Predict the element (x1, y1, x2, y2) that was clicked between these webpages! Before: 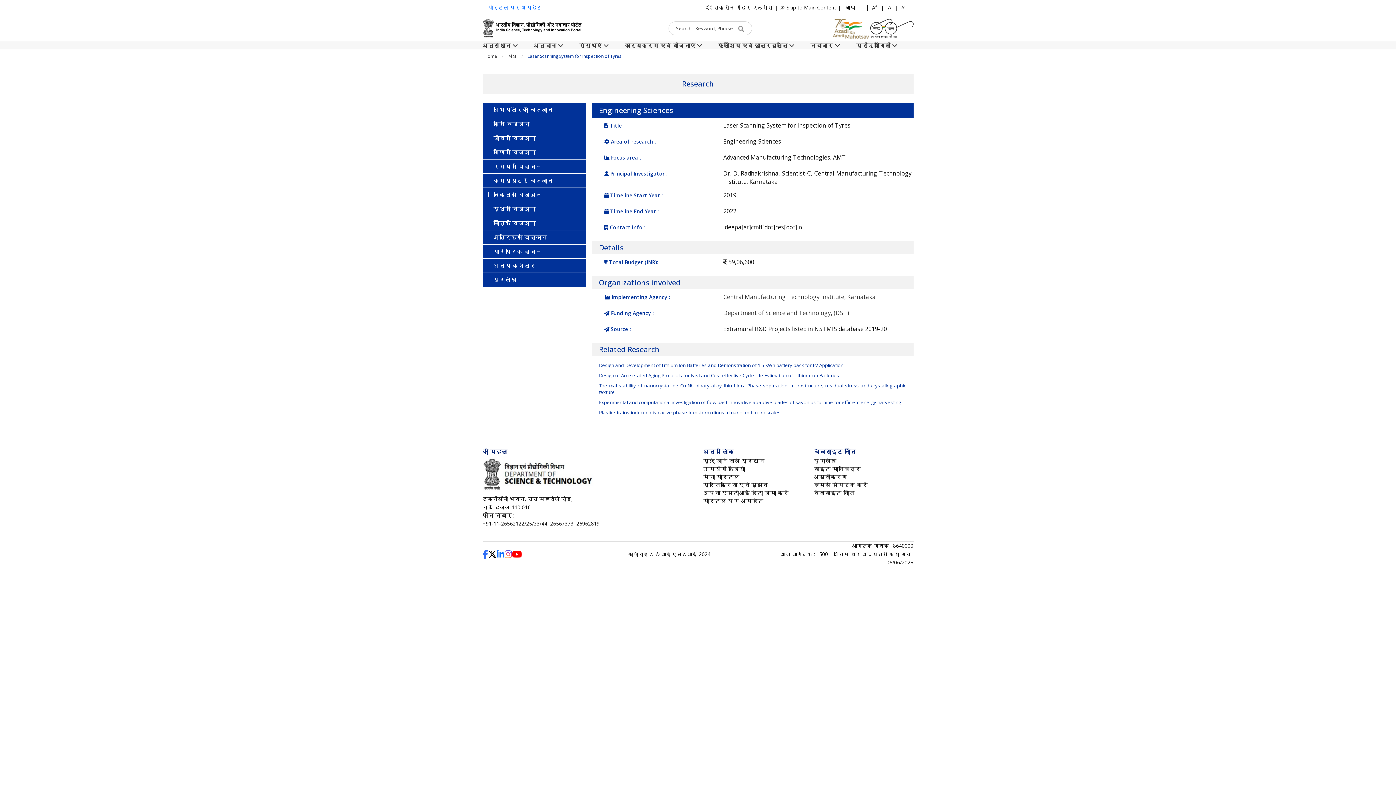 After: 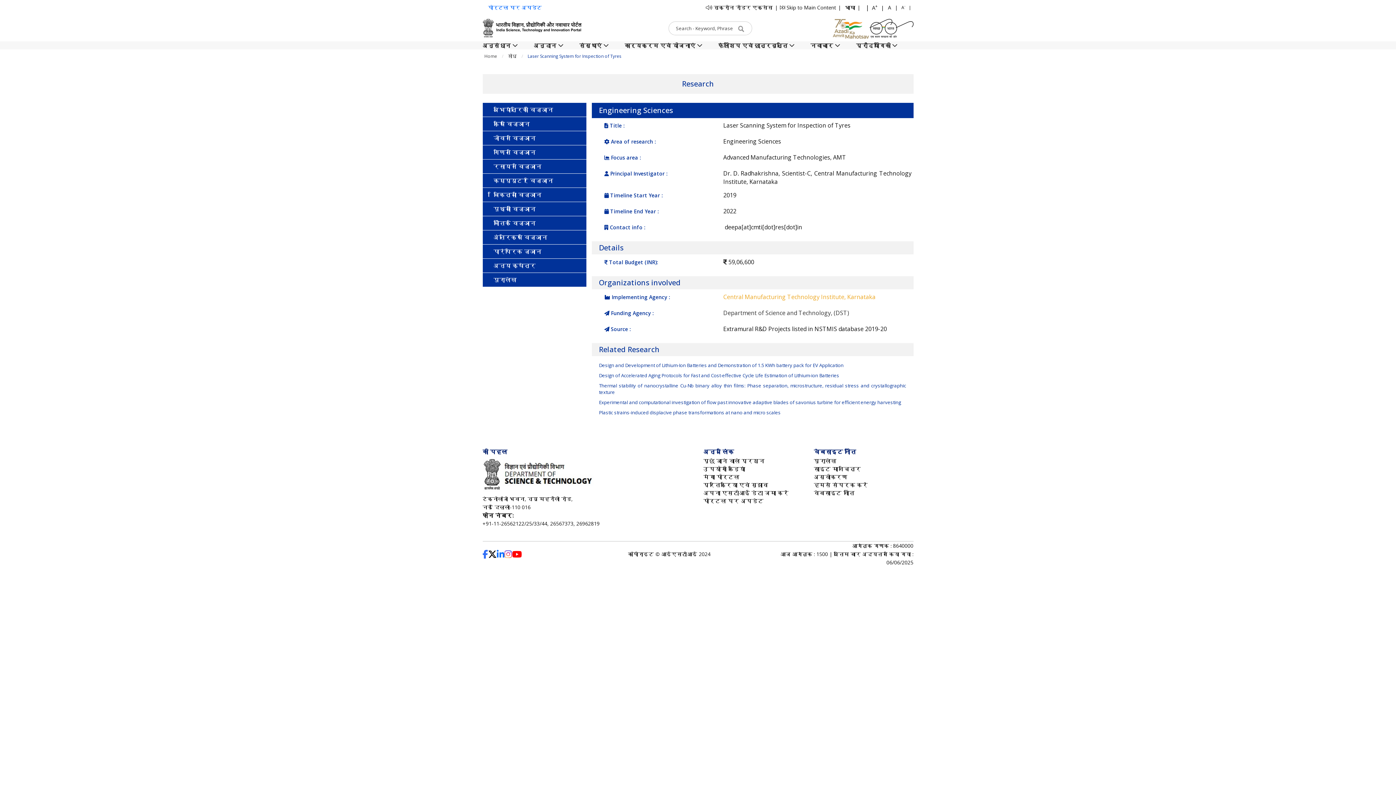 Action: bbox: (723, 293, 875, 301) label: Central Manufacturing Technology Institute, Karnataka